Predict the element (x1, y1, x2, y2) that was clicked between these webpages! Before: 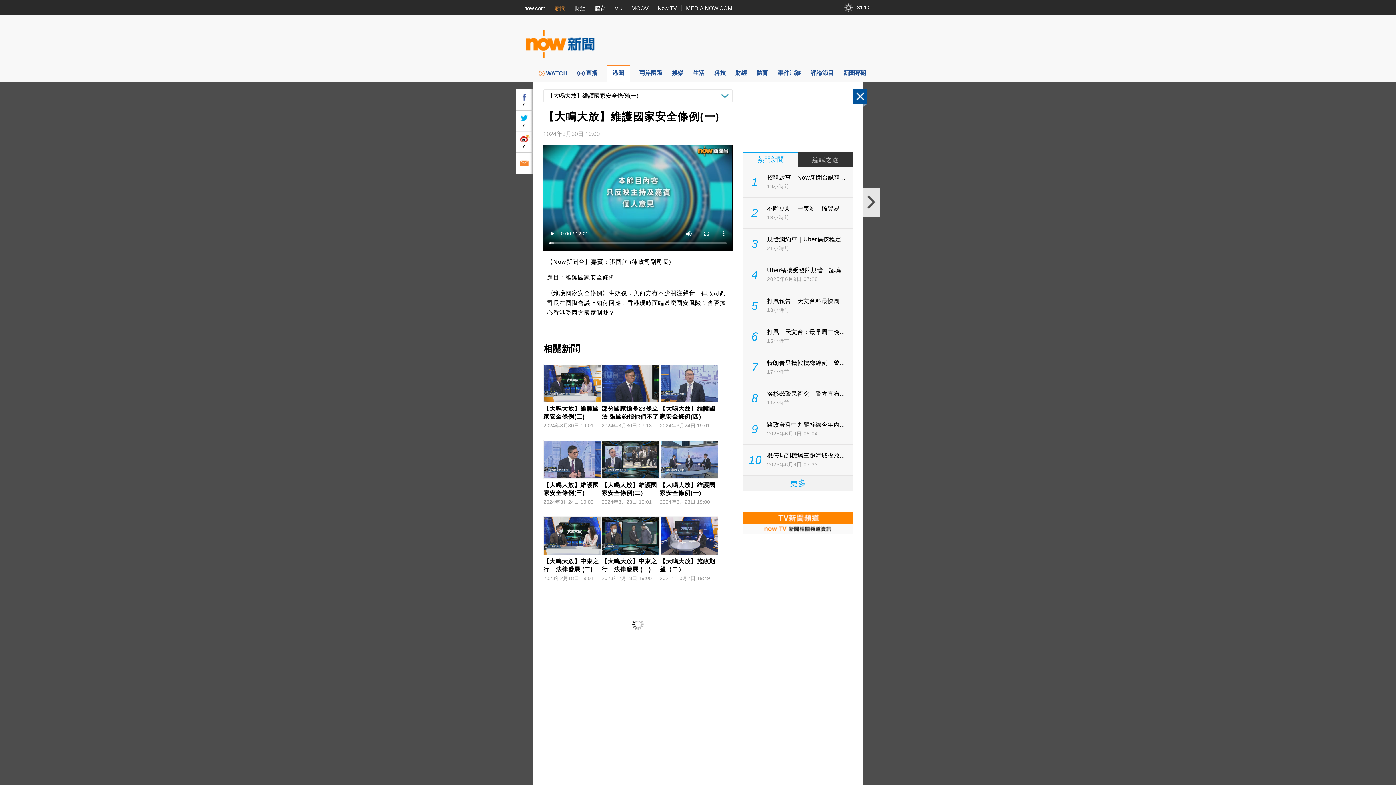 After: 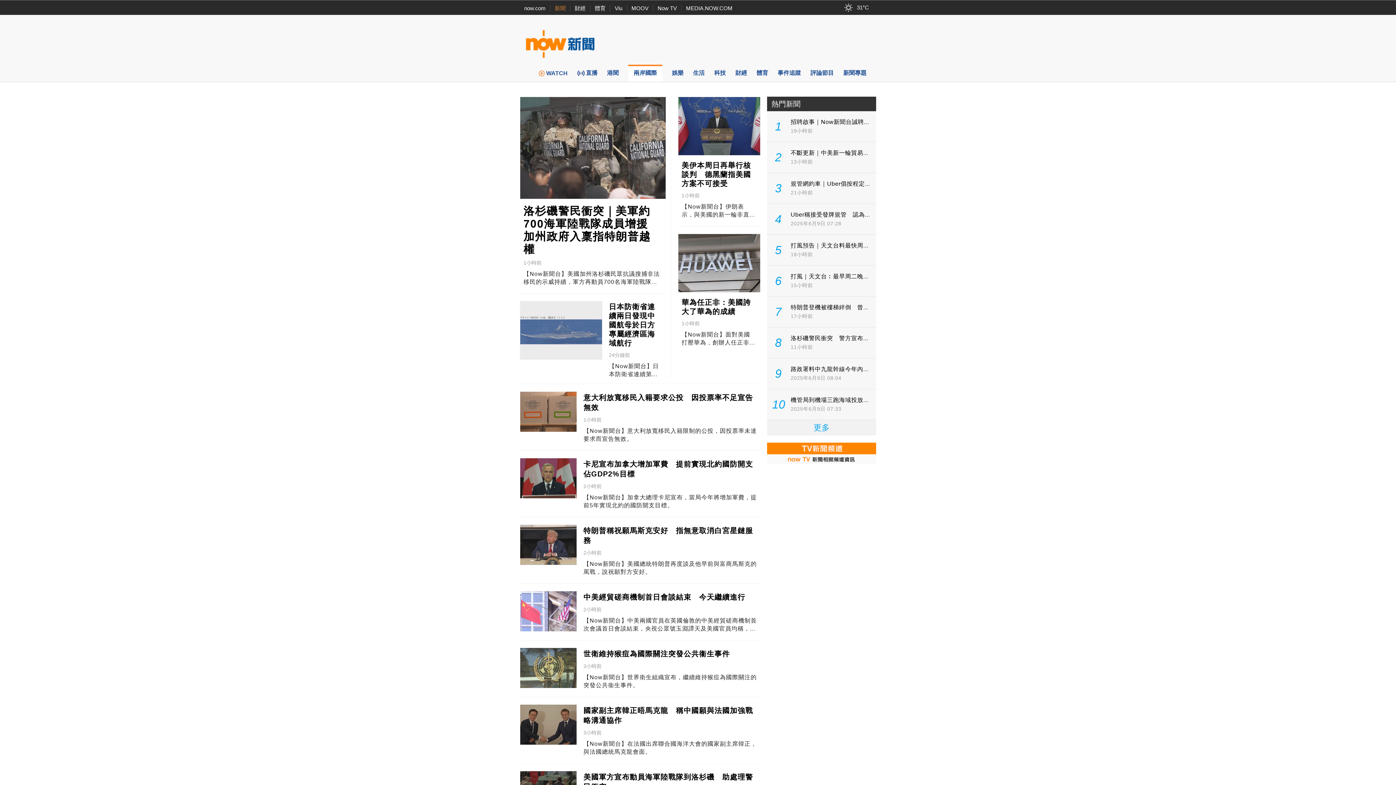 Action: label: 兩岸國際 bbox: (639, 64, 662, 81)